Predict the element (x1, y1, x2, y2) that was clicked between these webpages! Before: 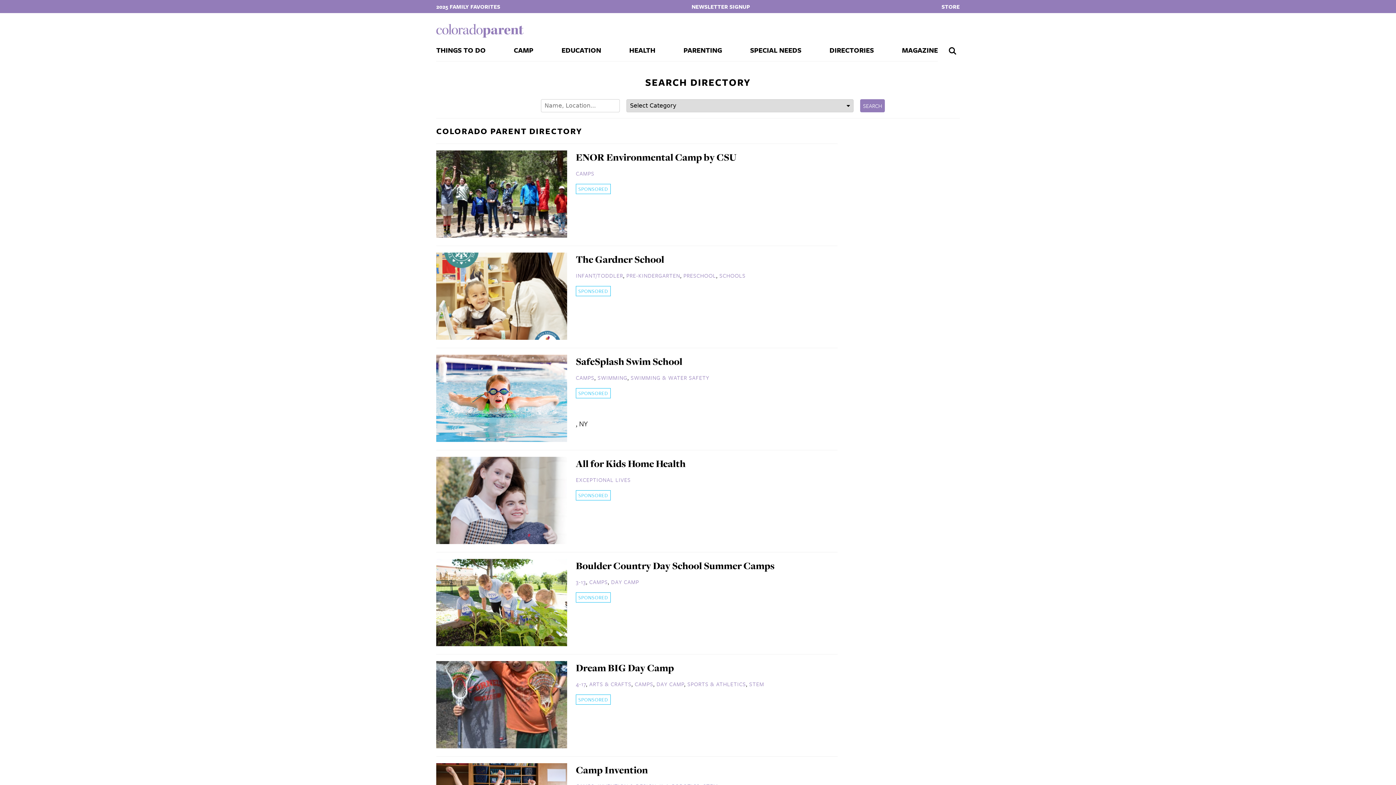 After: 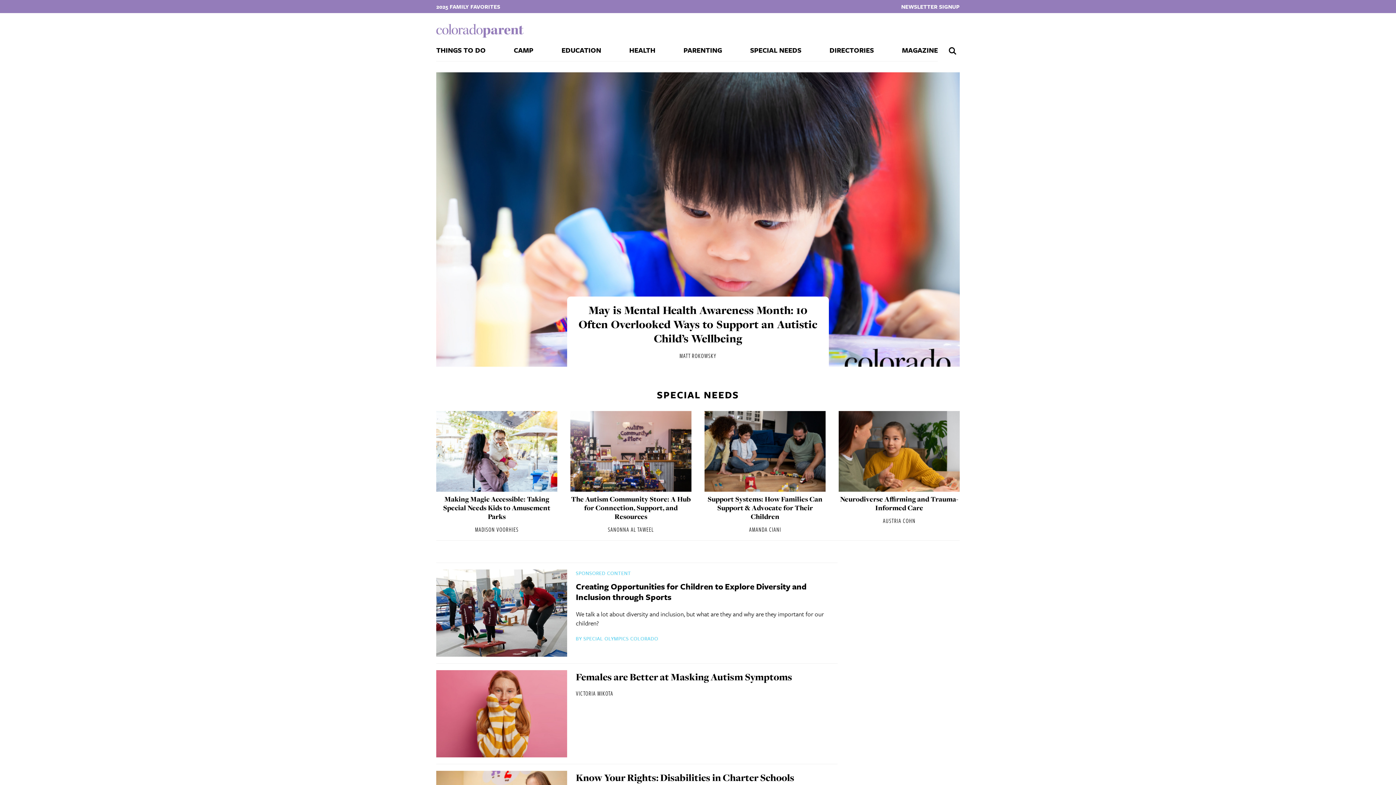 Action: label: SPECIAL NEEDS bbox: (750, 39, 801, 61)